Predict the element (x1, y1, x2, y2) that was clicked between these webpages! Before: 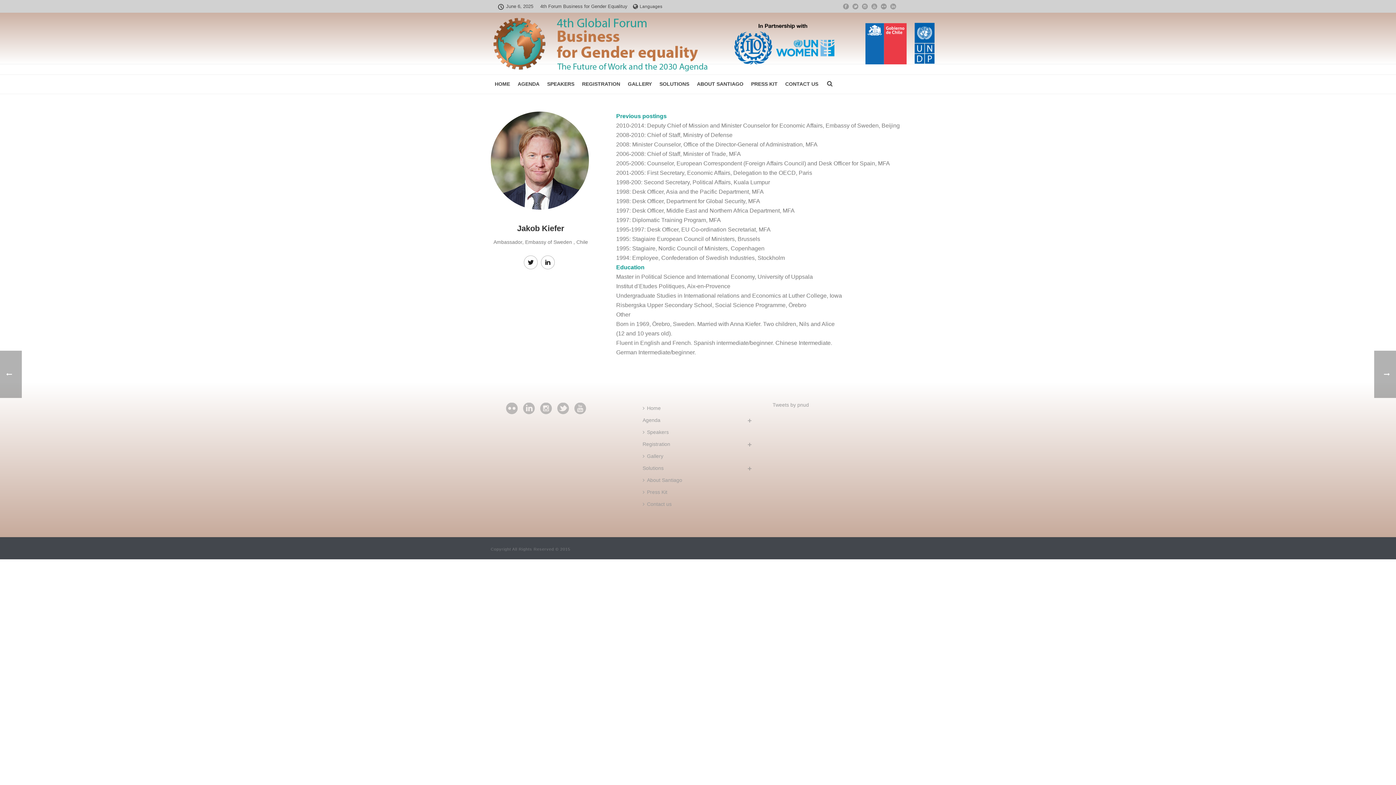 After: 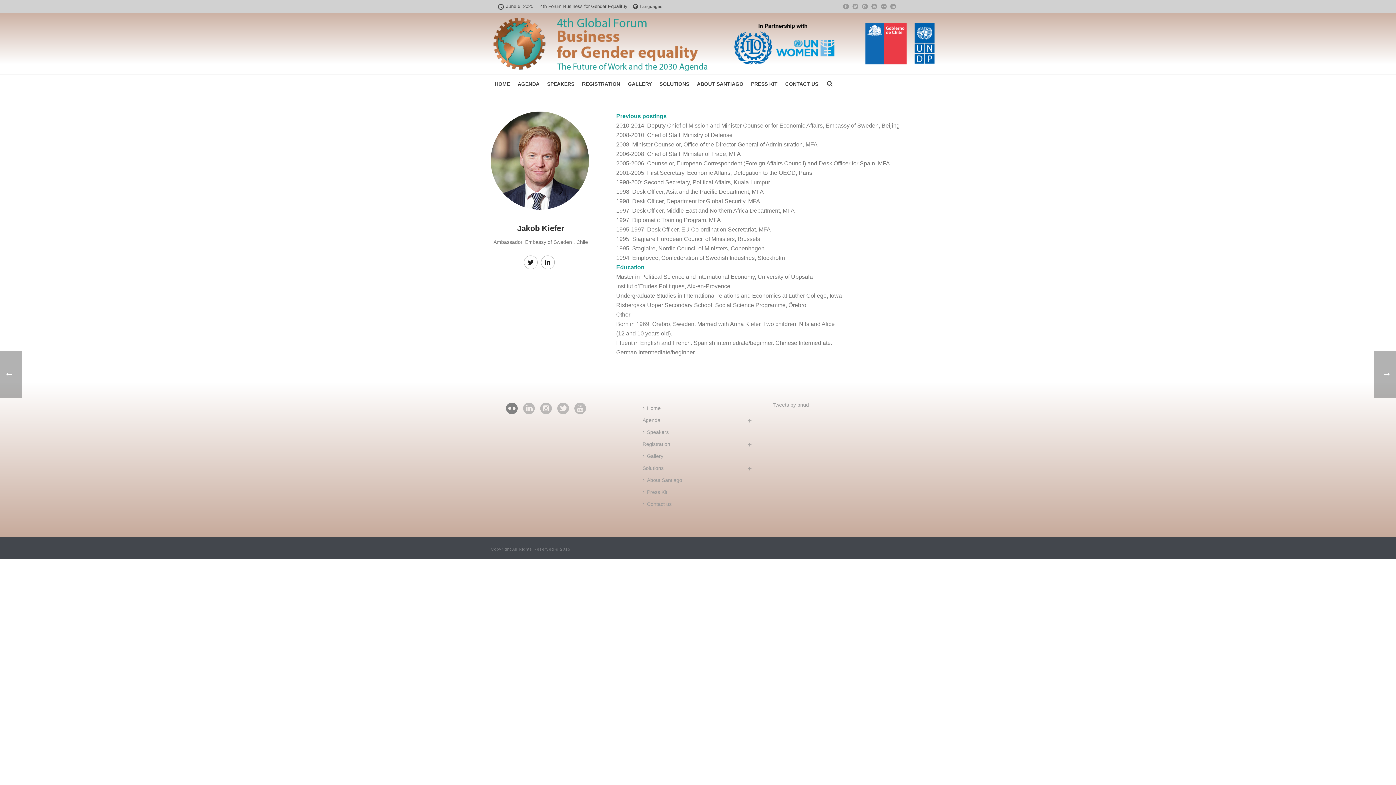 Action: bbox: (506, 402, 517, 415)